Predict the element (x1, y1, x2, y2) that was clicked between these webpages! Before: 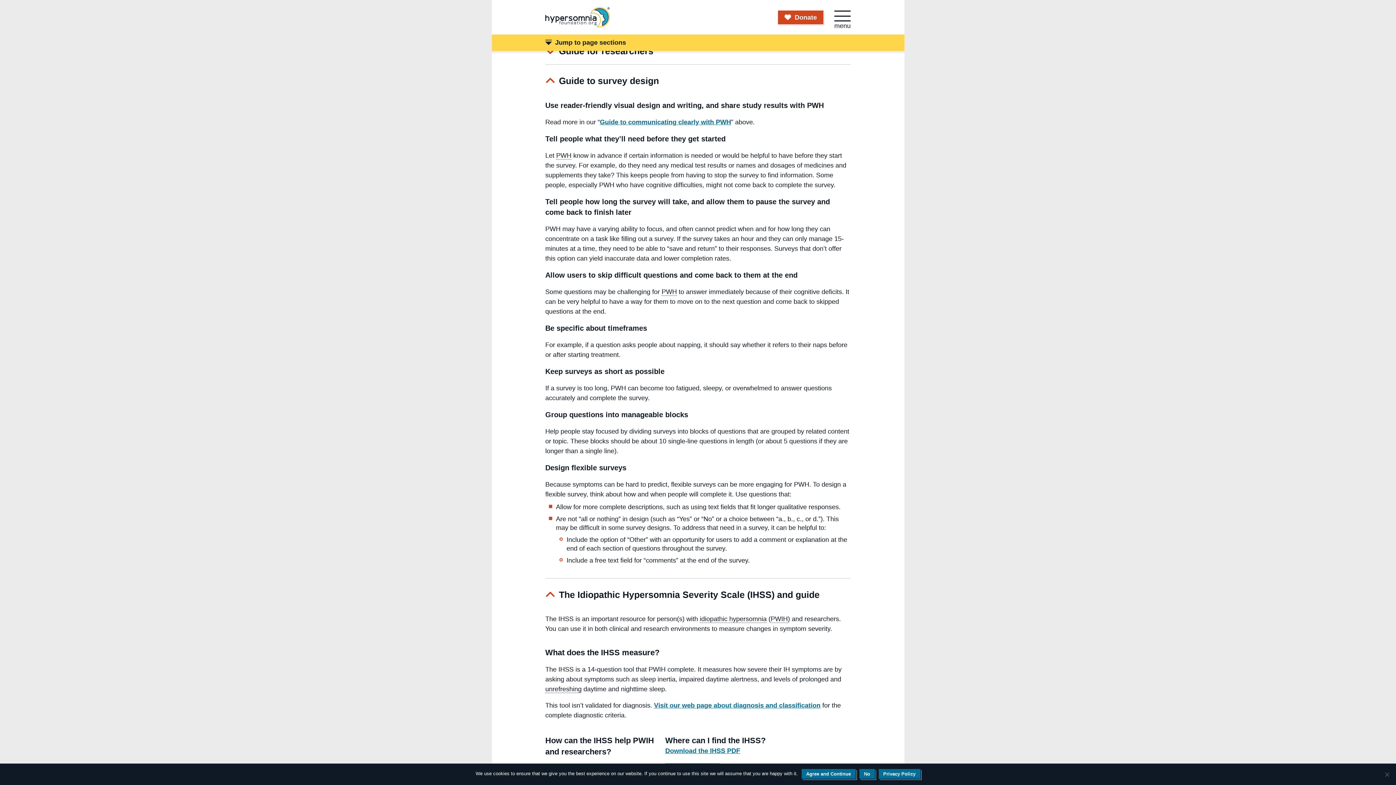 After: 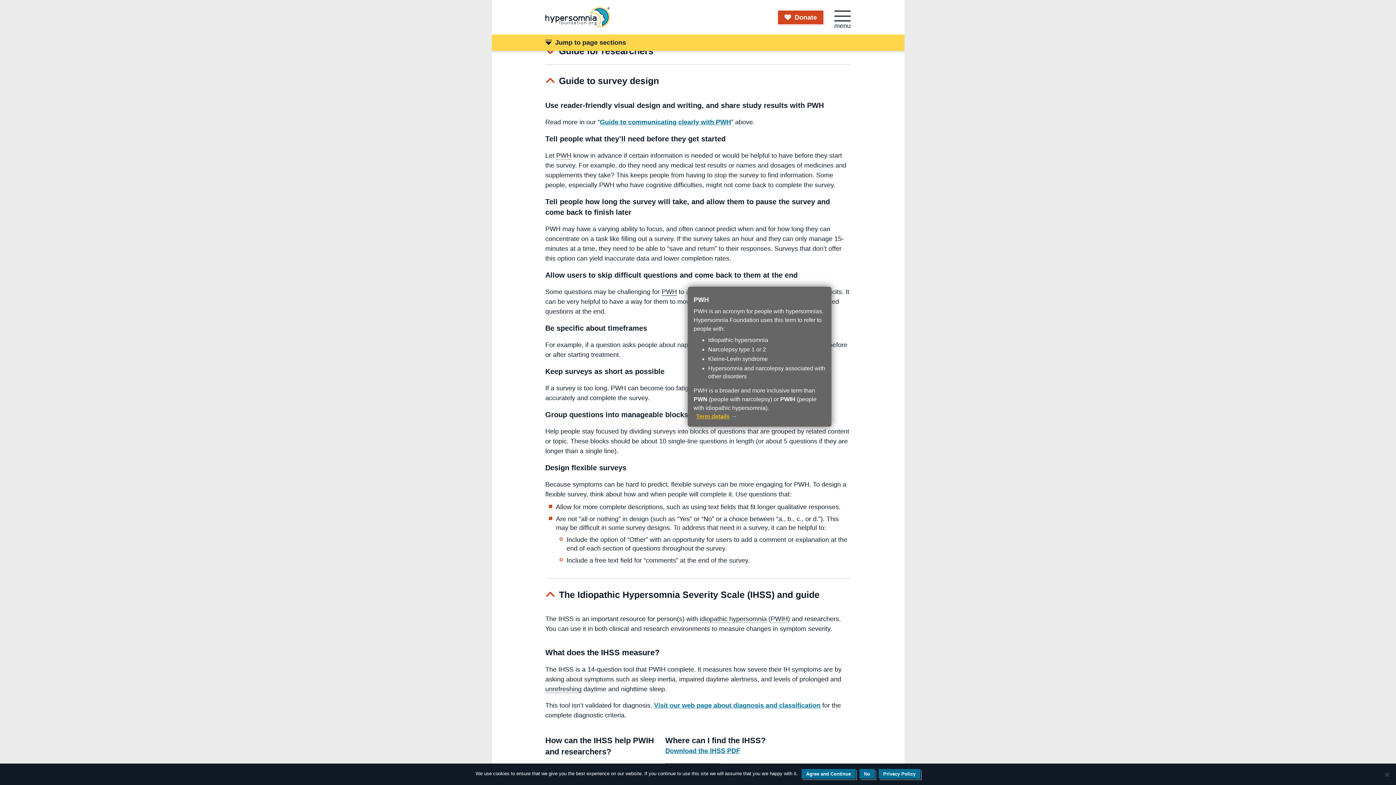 Action: bbox: (661, 288, 677, 295) label: PWH